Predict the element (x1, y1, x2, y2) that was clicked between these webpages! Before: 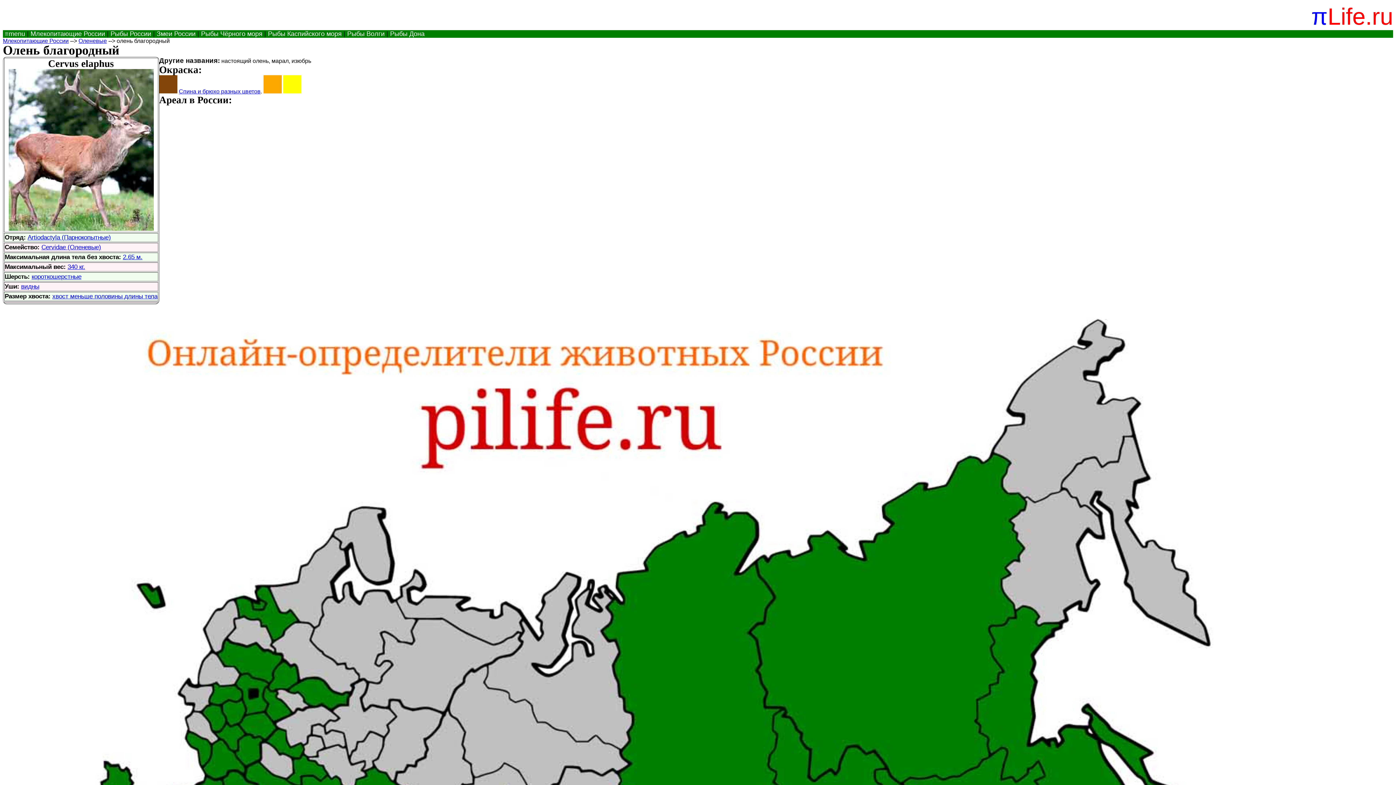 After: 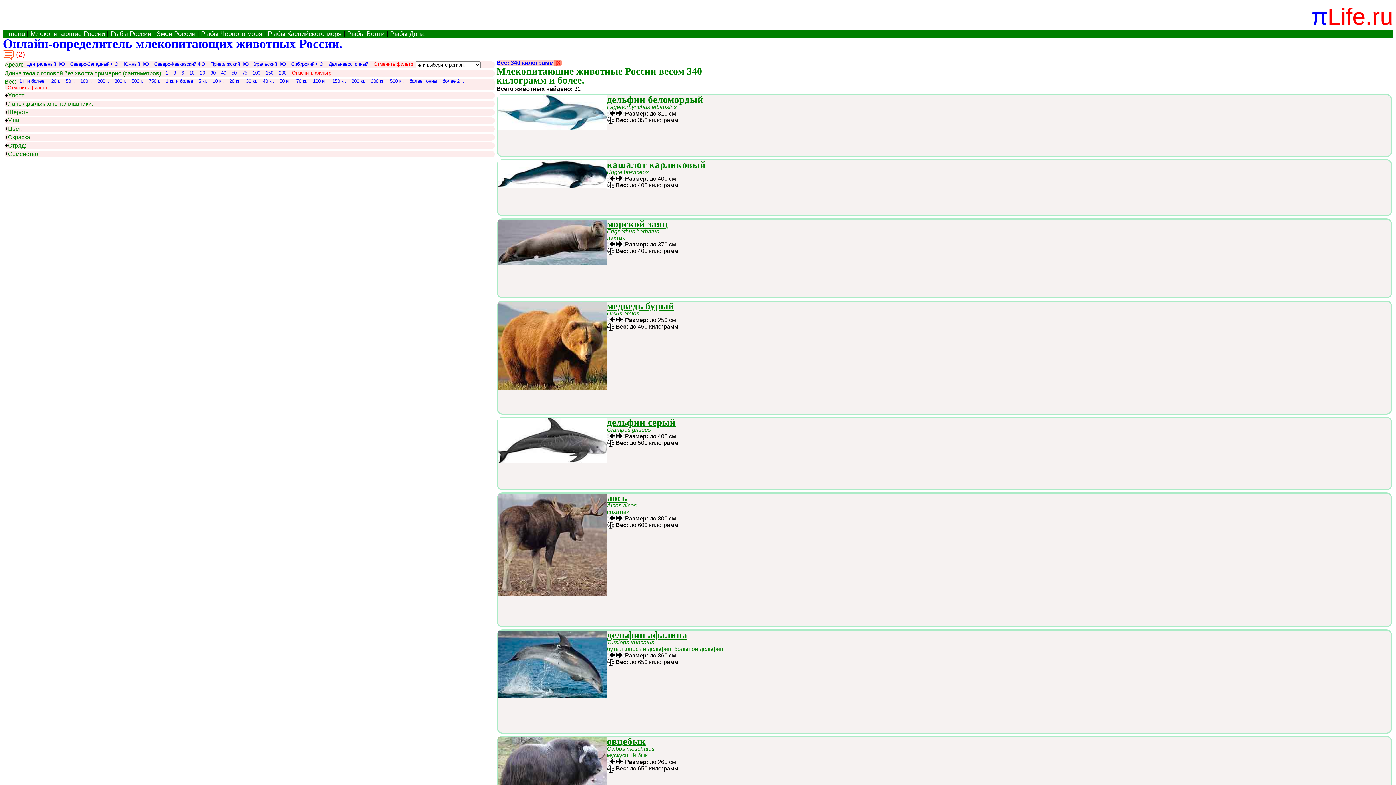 Action: label: 340 кг. bbox: (67, 263, 85, 270)